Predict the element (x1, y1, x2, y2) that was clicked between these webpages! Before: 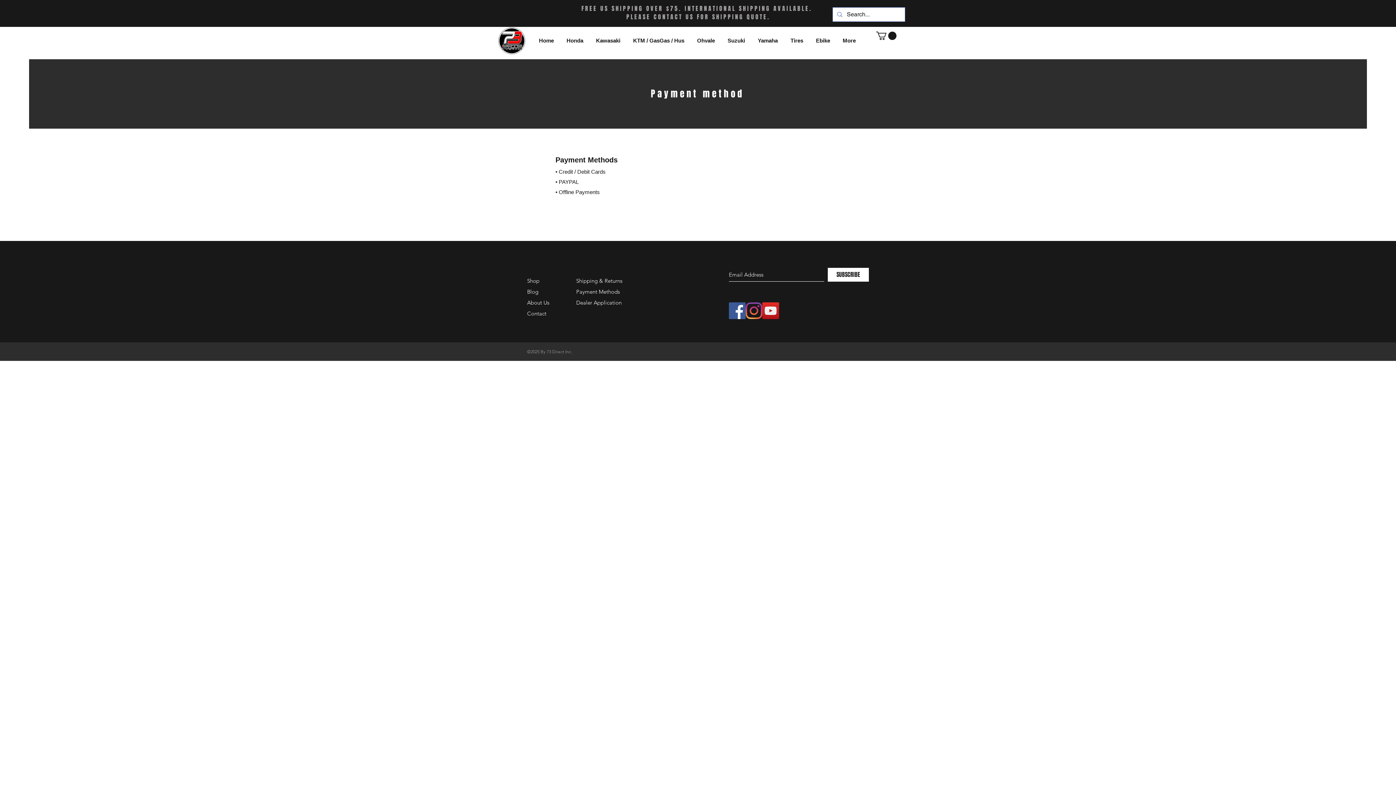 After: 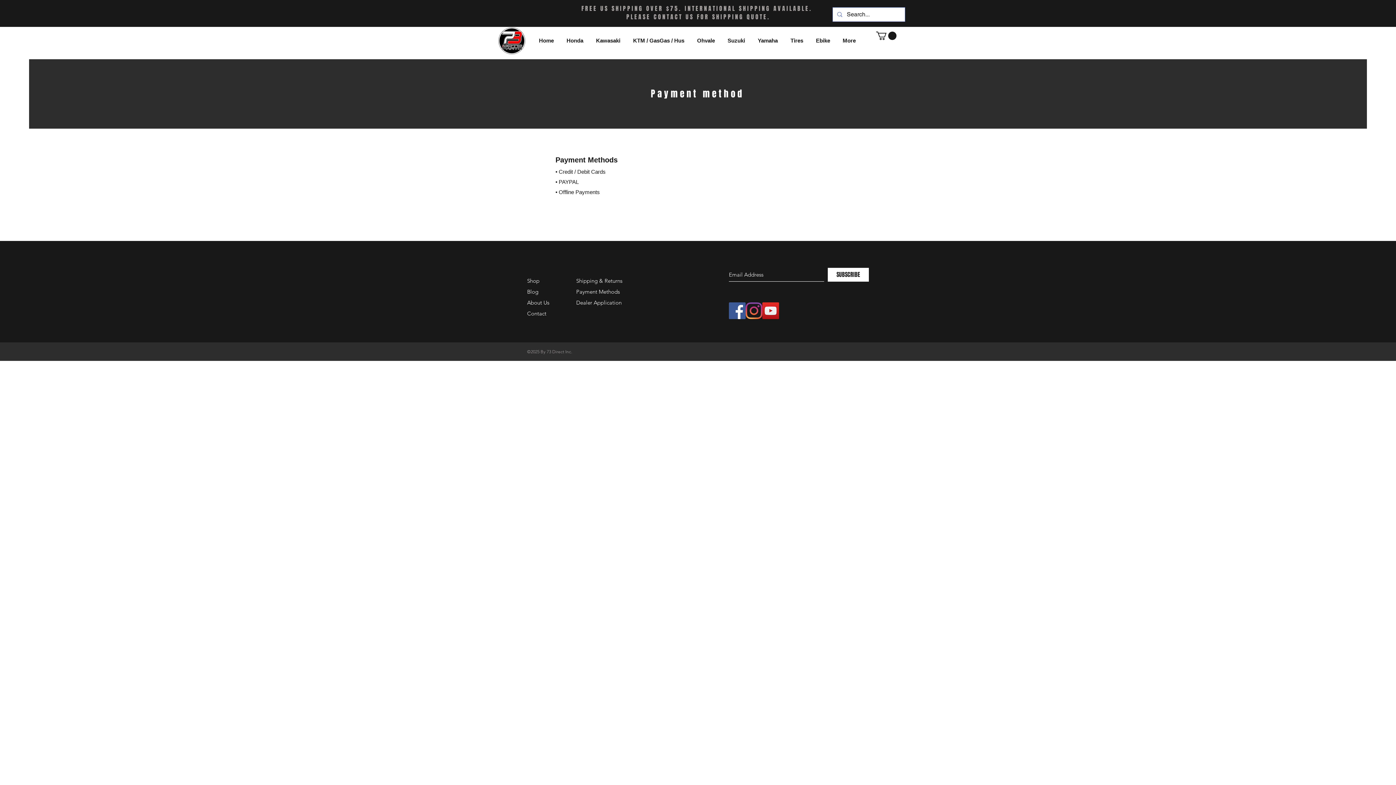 Action: label: YouTube Social  Icon bbox: (762, 302, 779, 319)